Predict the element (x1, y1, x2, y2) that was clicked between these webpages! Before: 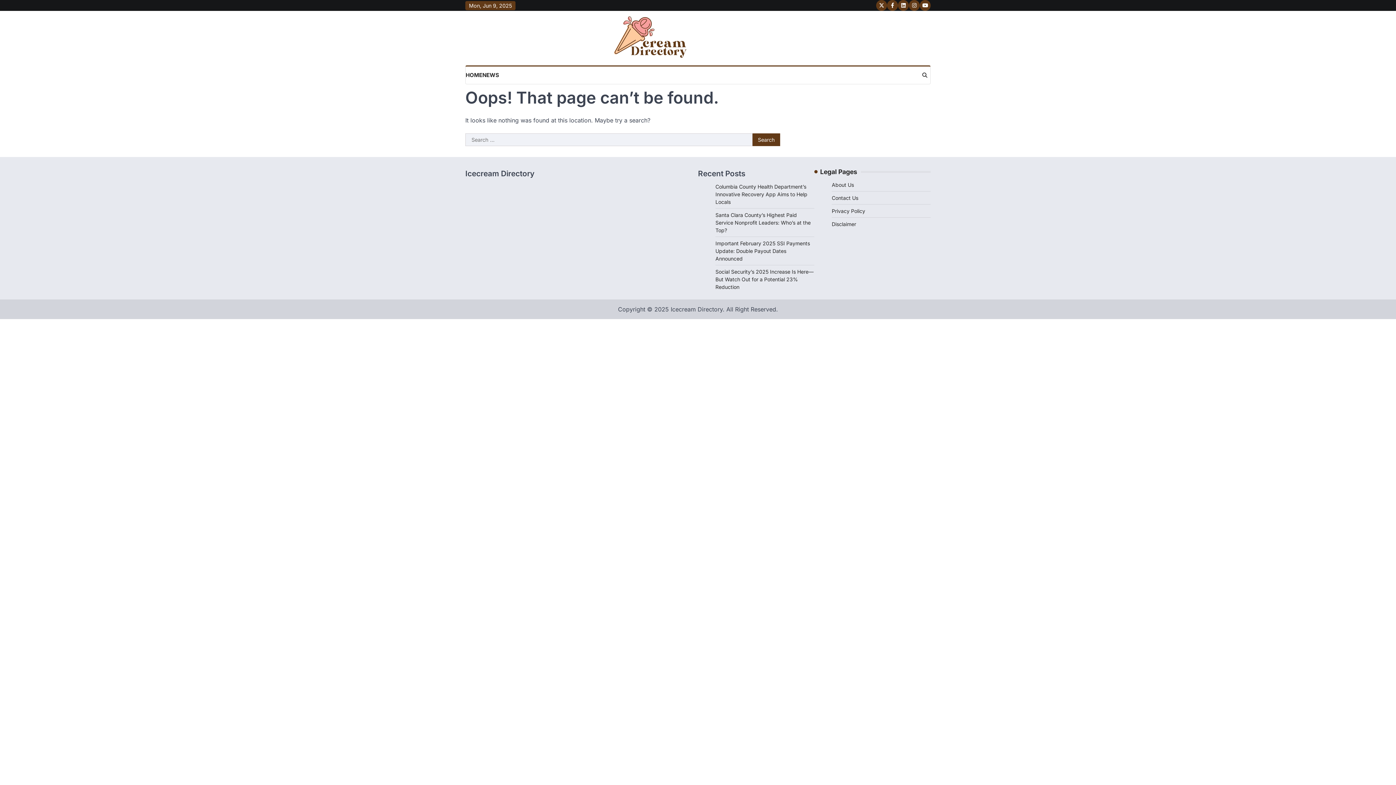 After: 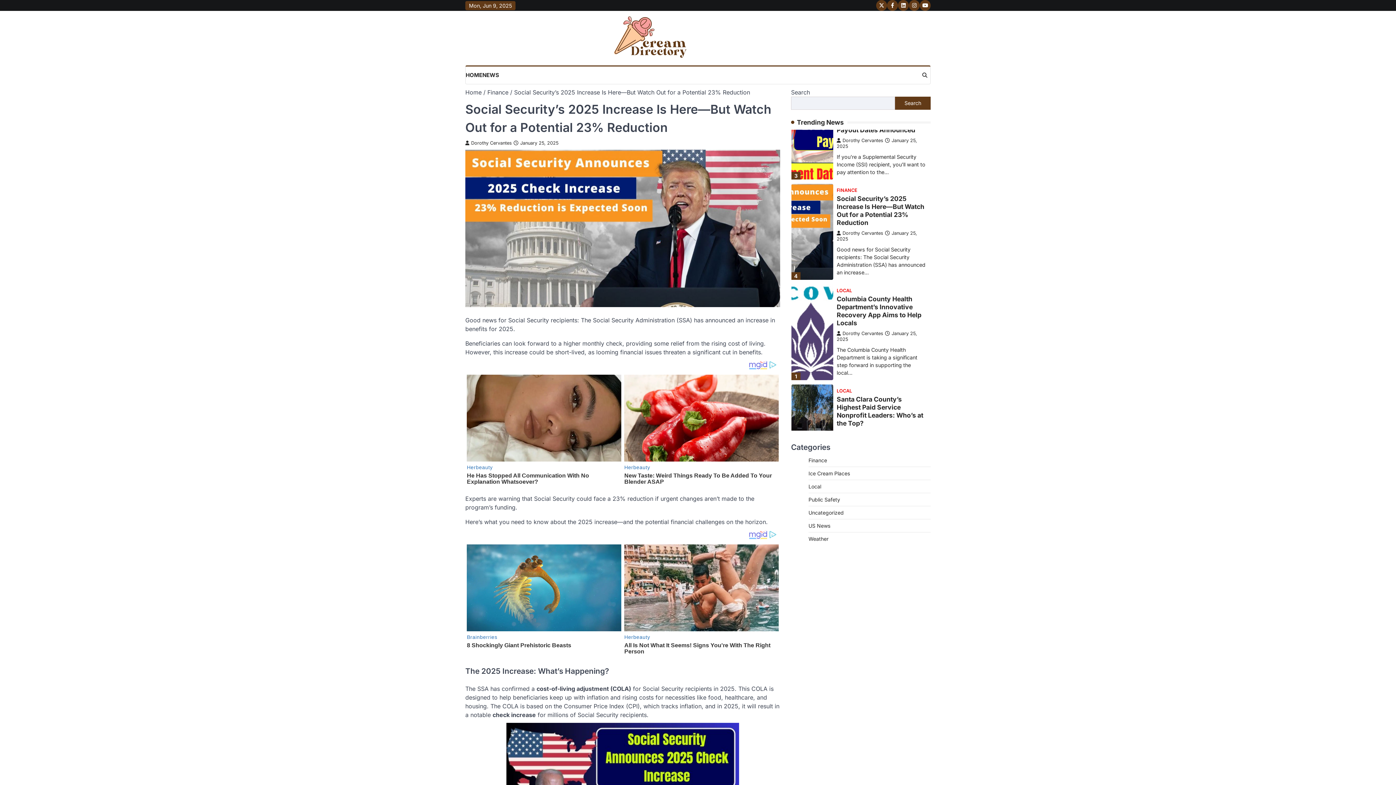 Action: label: Social Security’s 2025 Increase Is Here—But Watch Out for a Potential 23% Reduction bbox: (715, 268, 813, 290)